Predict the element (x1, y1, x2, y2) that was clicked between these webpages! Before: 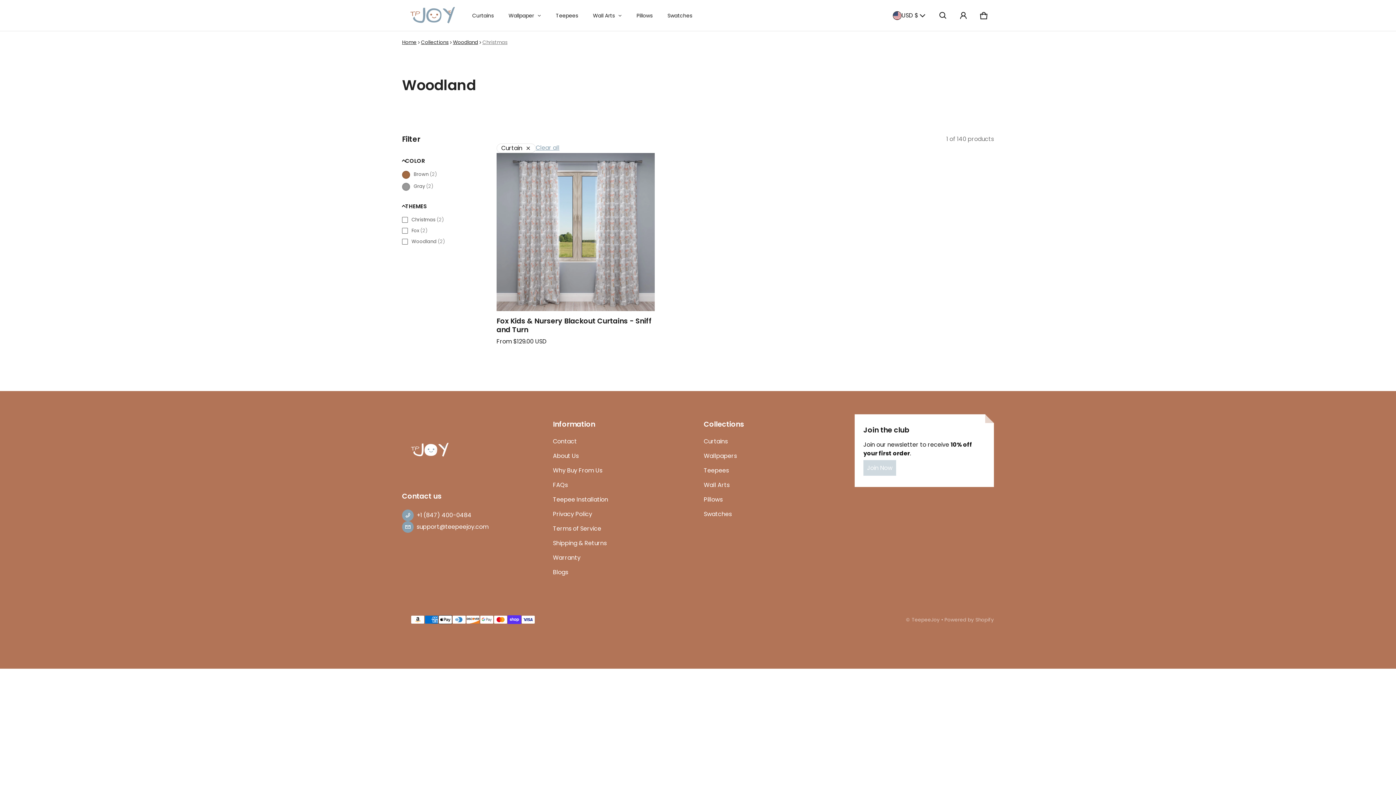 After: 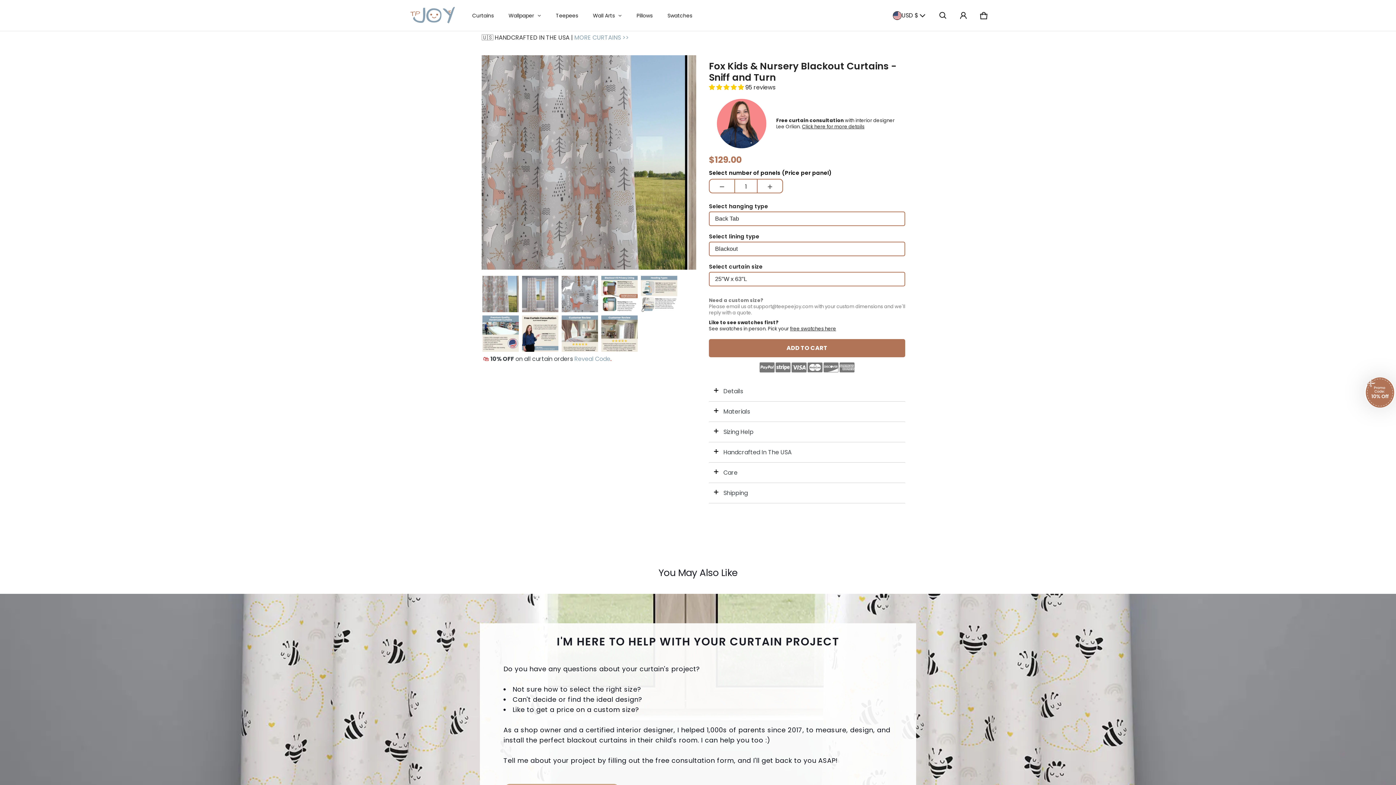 Action: bbox: (496, 316, 652, 334) label: Fox Kids & Nursery Blackout Curtains - Sniff and Turn